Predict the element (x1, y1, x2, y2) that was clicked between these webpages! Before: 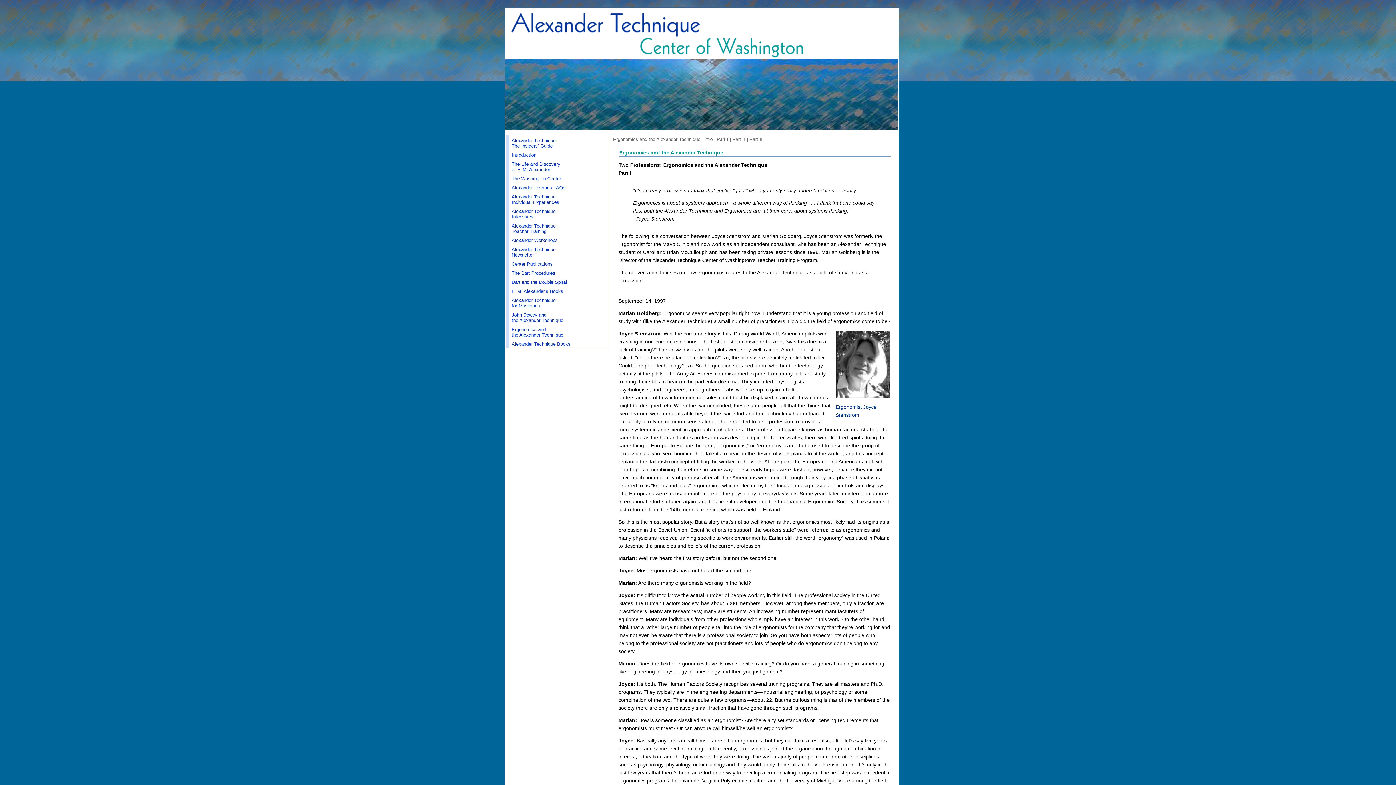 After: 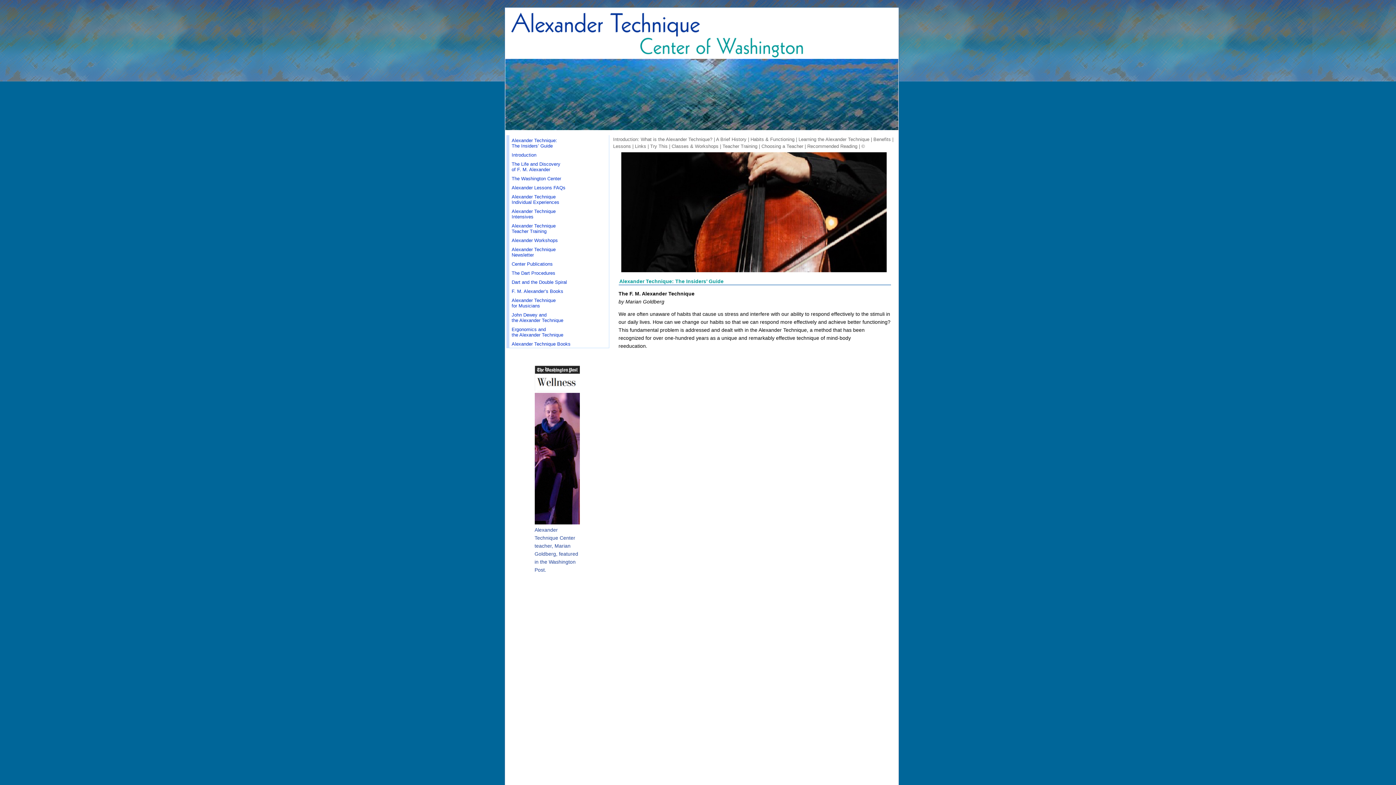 Action: label: Introduction bbox: (506, 149, 609, 158)